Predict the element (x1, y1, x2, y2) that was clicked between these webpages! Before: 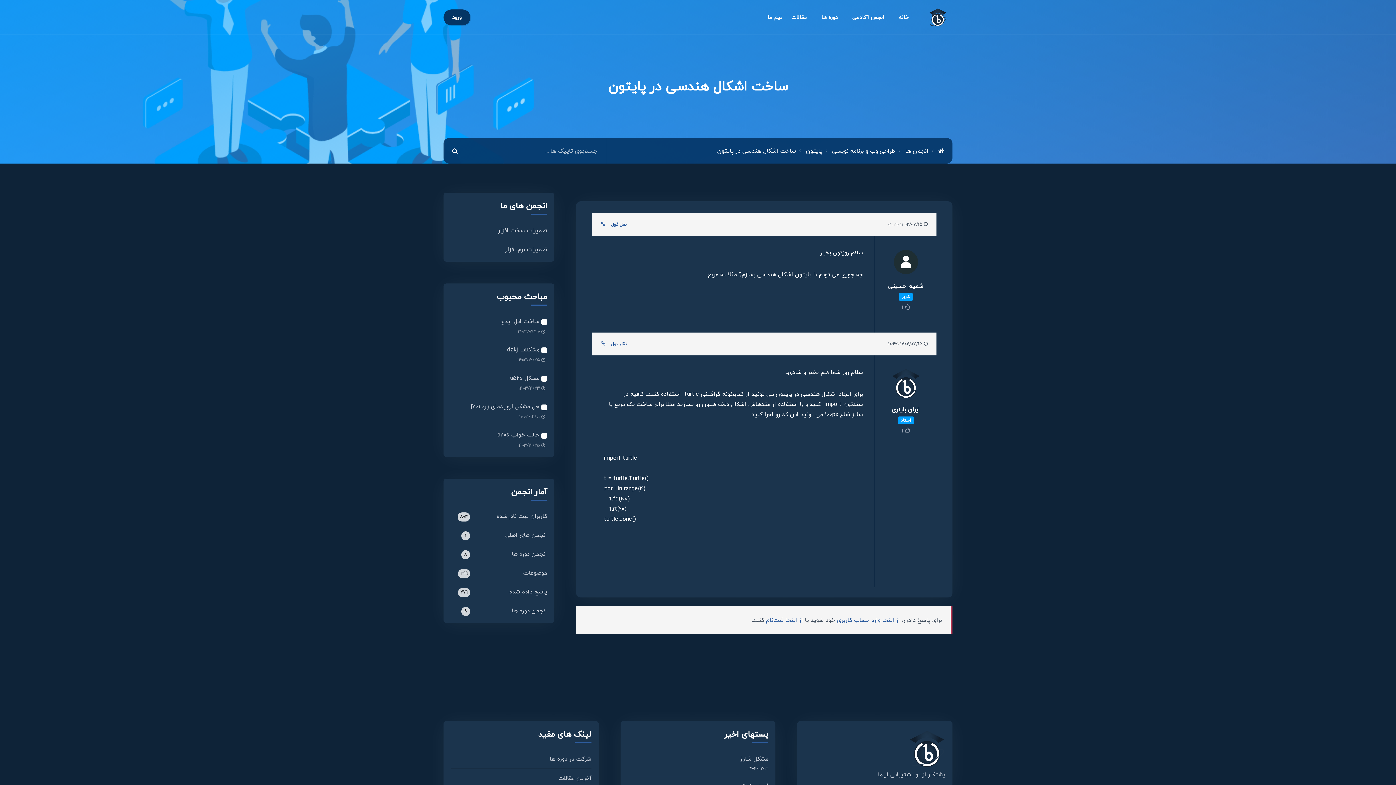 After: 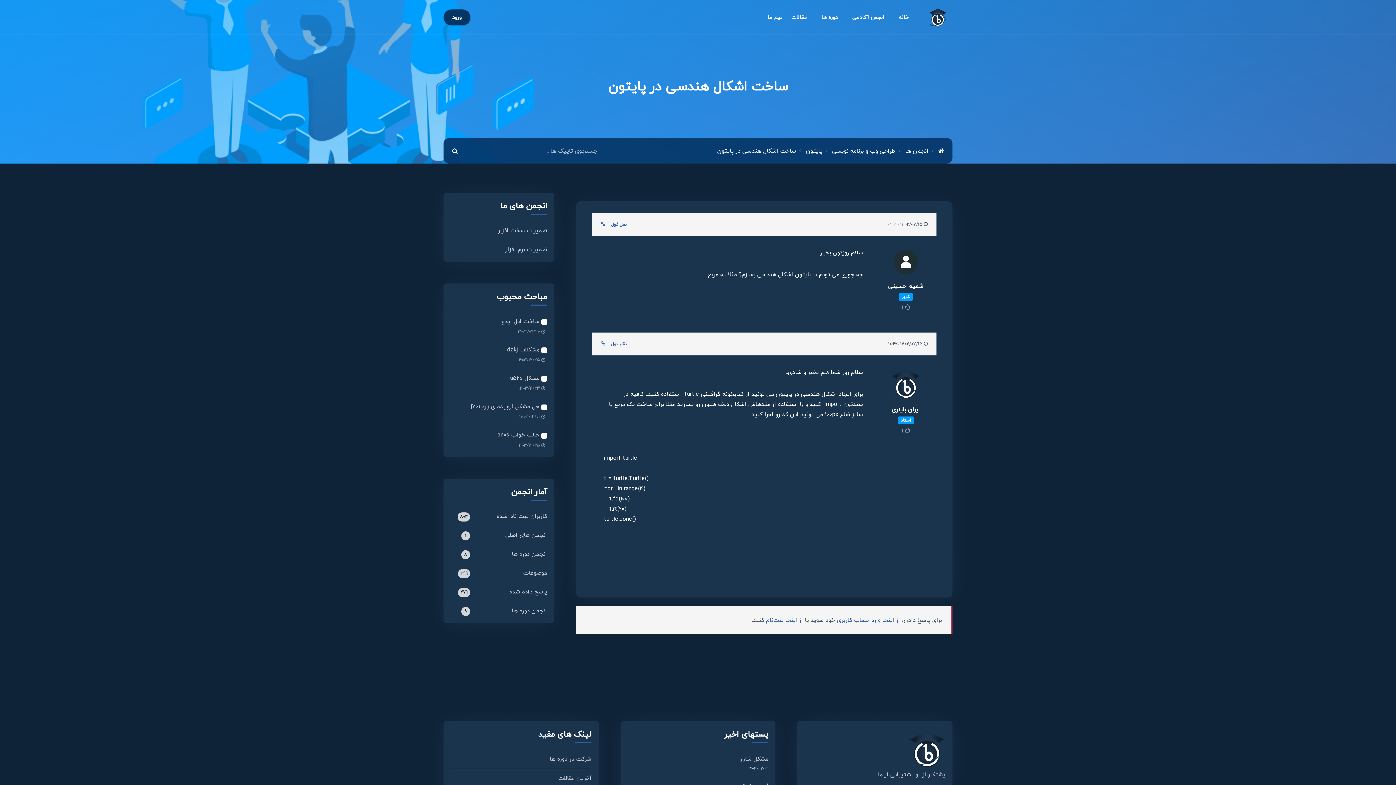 Action: bbox: (717, 145, 796, 156) label: ساخت اشکال هندسی در پایتون